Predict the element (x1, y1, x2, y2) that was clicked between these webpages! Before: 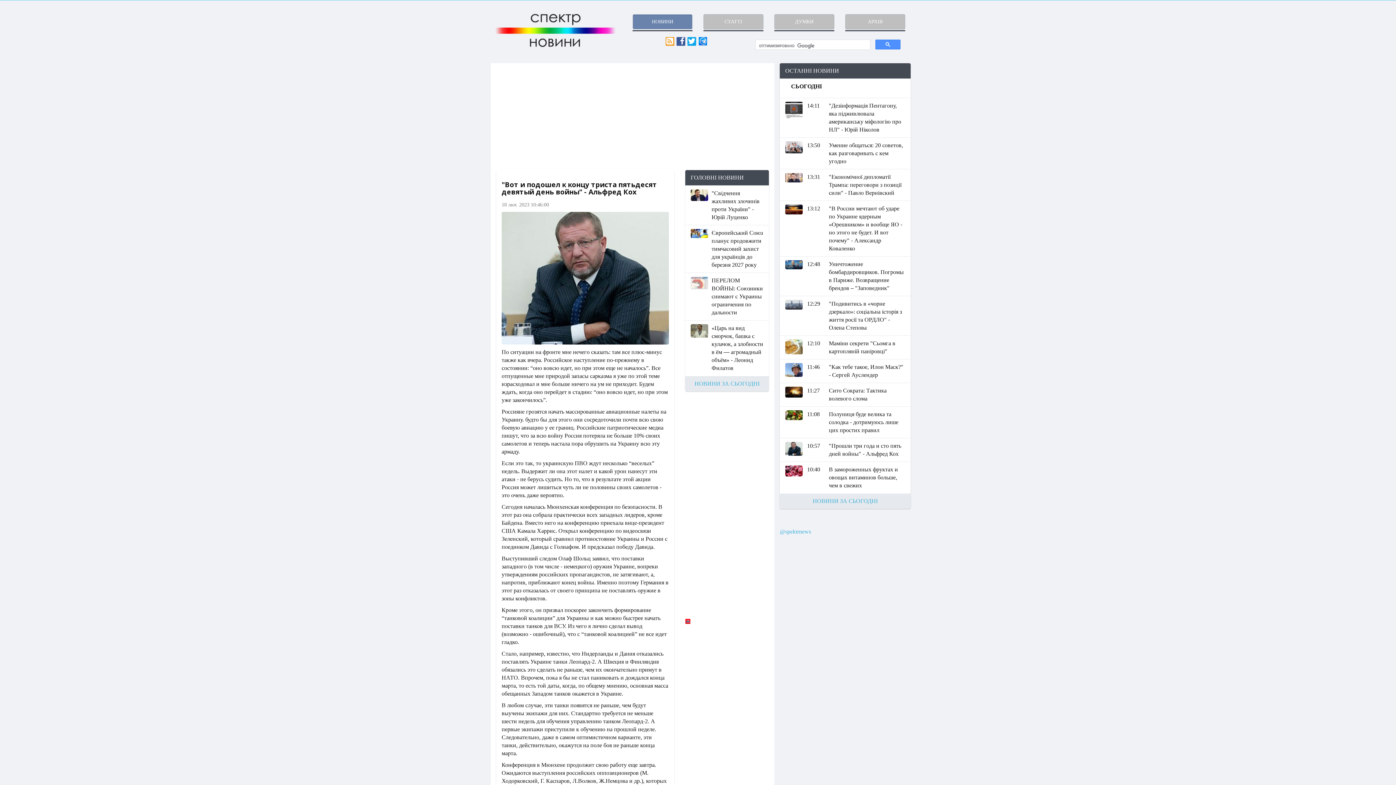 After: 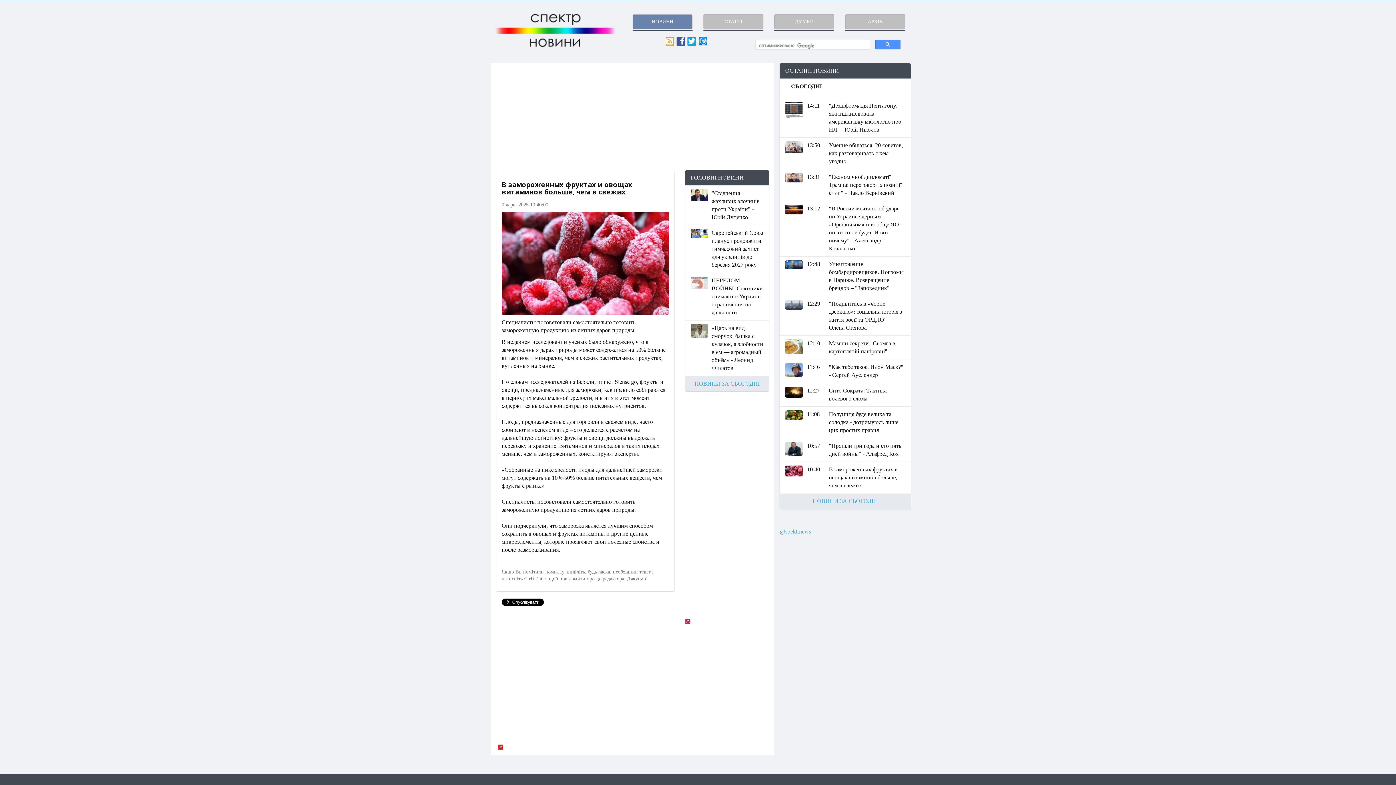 Action: bbox: (785, 467, 802, 473)